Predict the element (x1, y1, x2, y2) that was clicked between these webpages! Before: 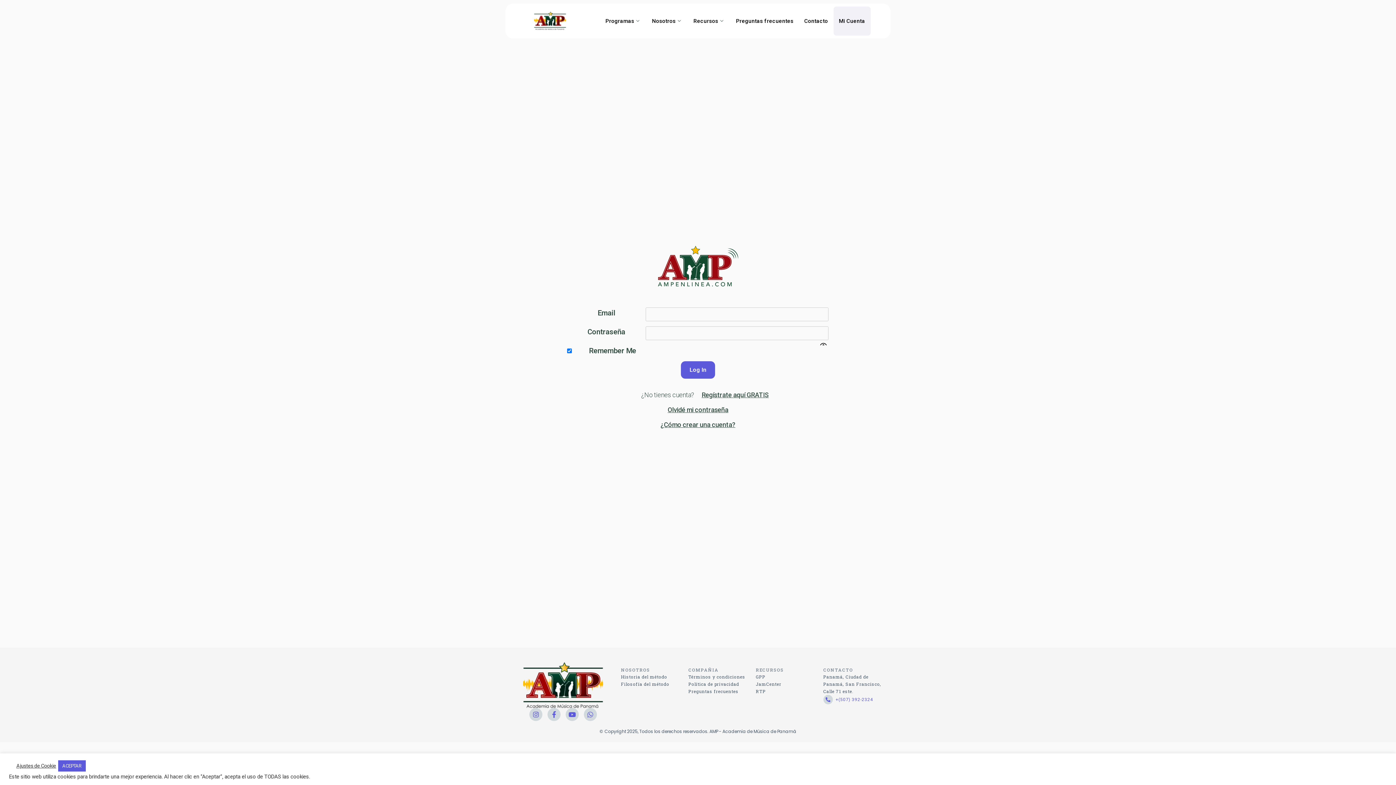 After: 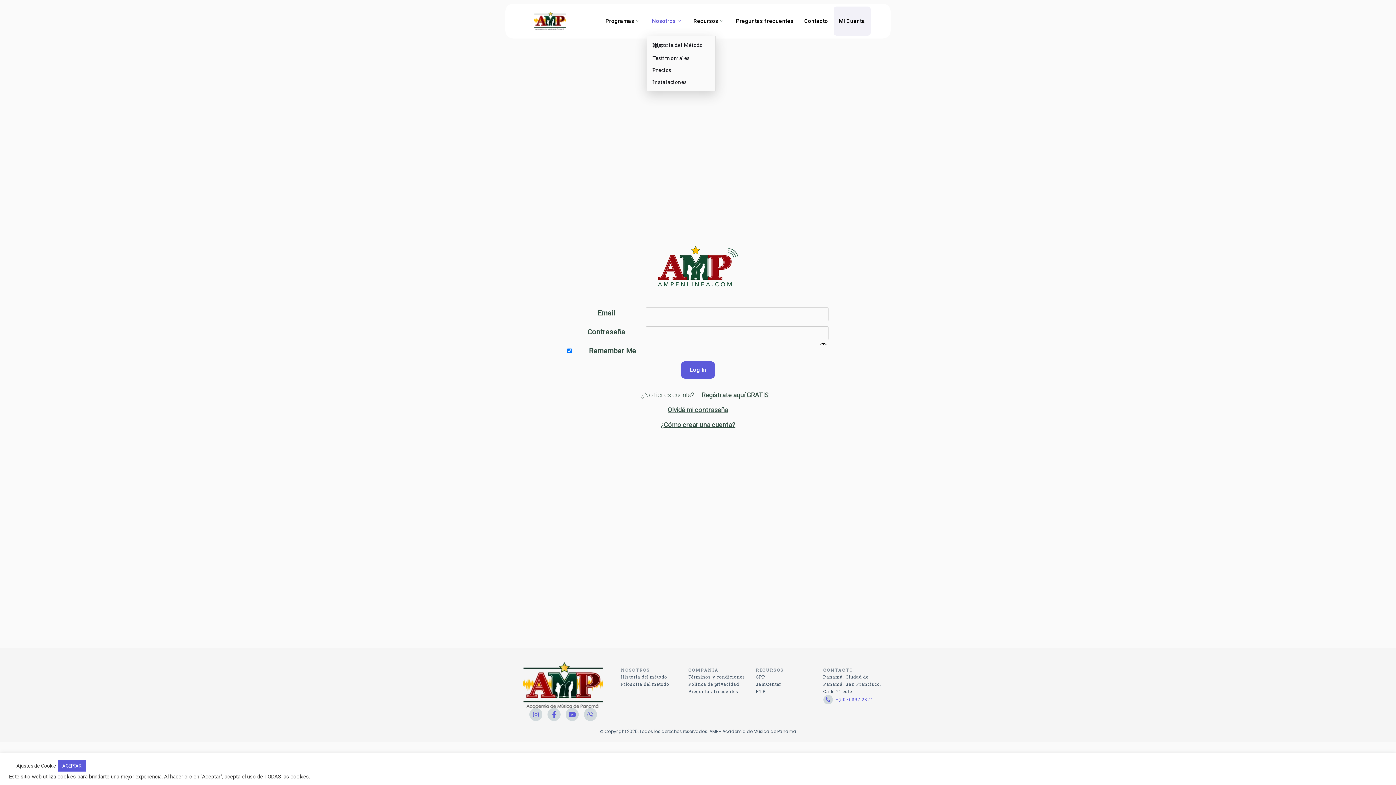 Action: bbox: (646, 6, 688, 35) label: Nosotros